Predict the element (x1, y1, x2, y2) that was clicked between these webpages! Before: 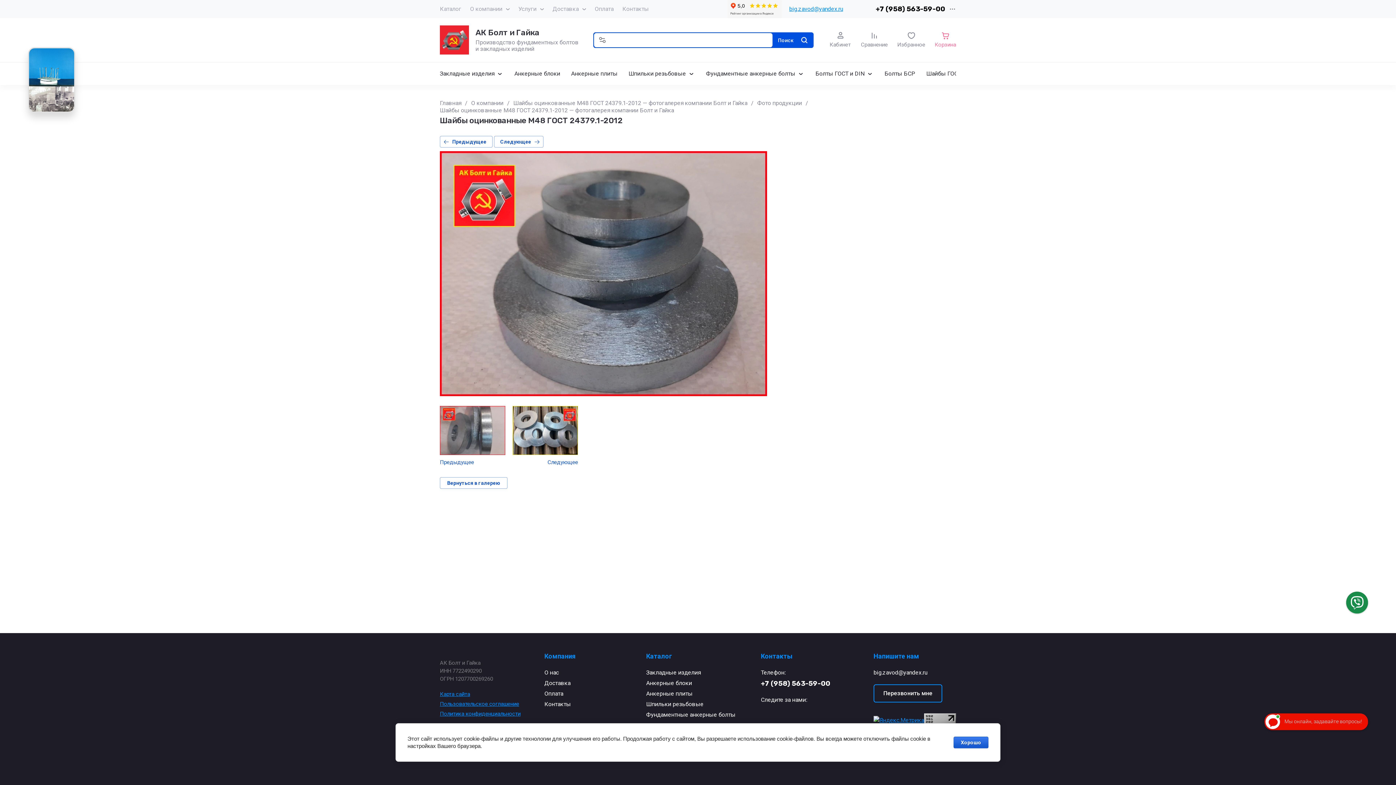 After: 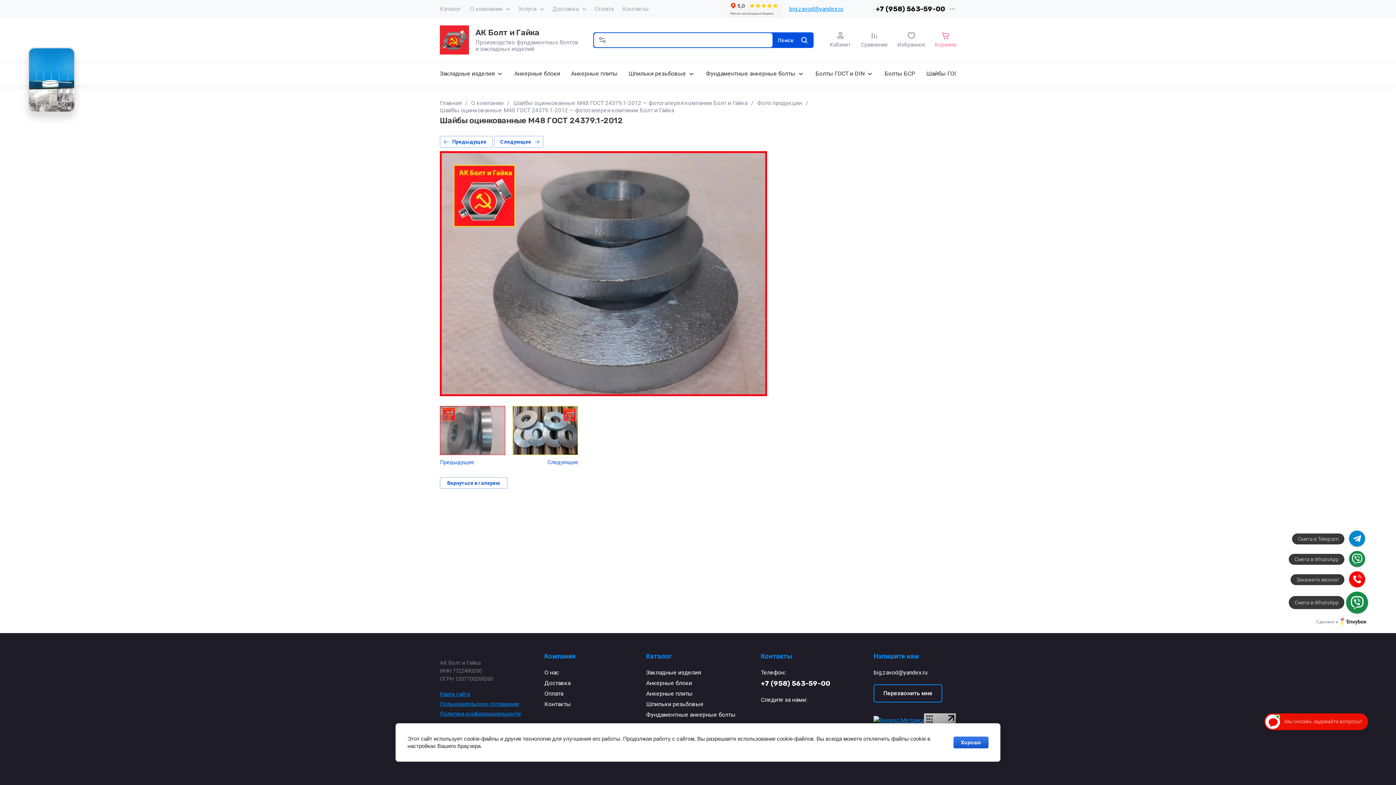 Action: bbox: (1346, 596, 1368, 604)